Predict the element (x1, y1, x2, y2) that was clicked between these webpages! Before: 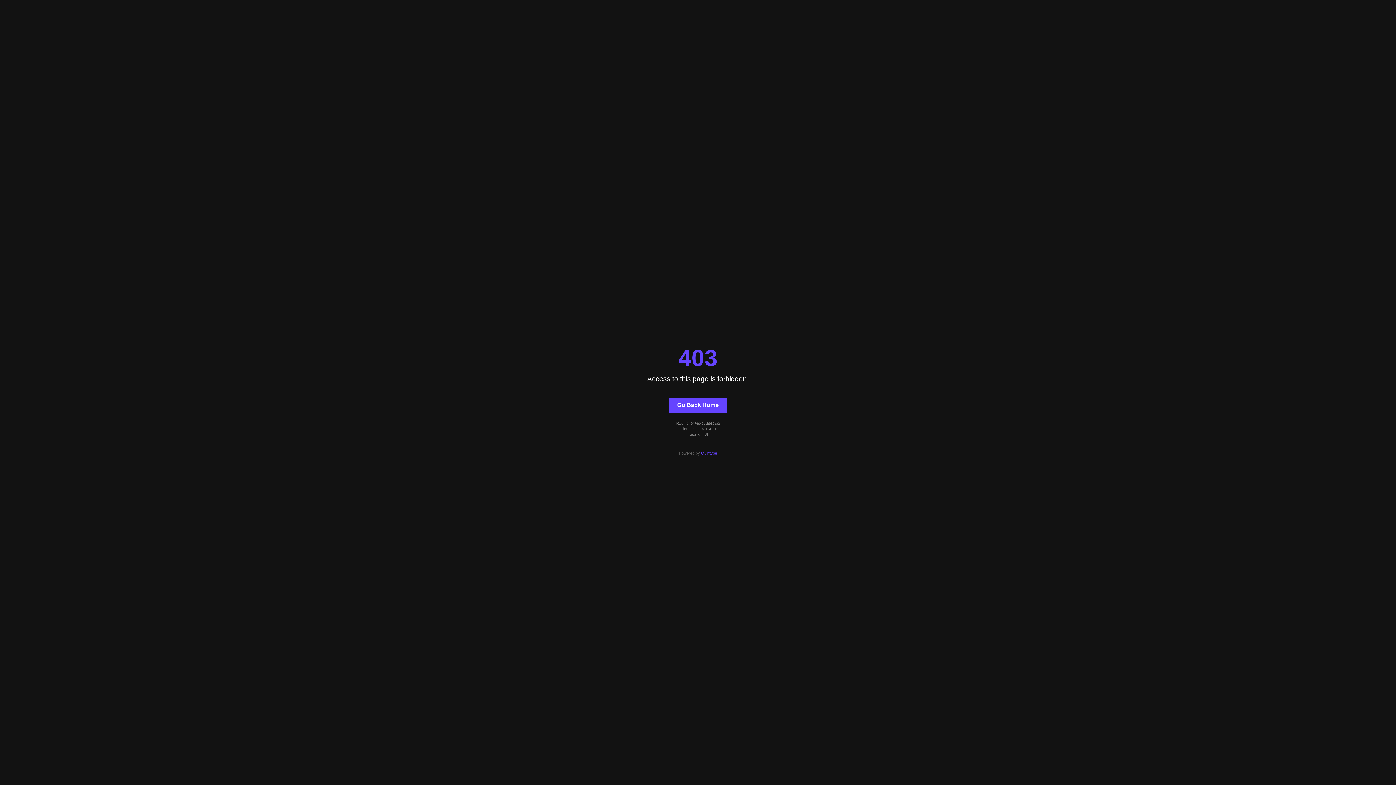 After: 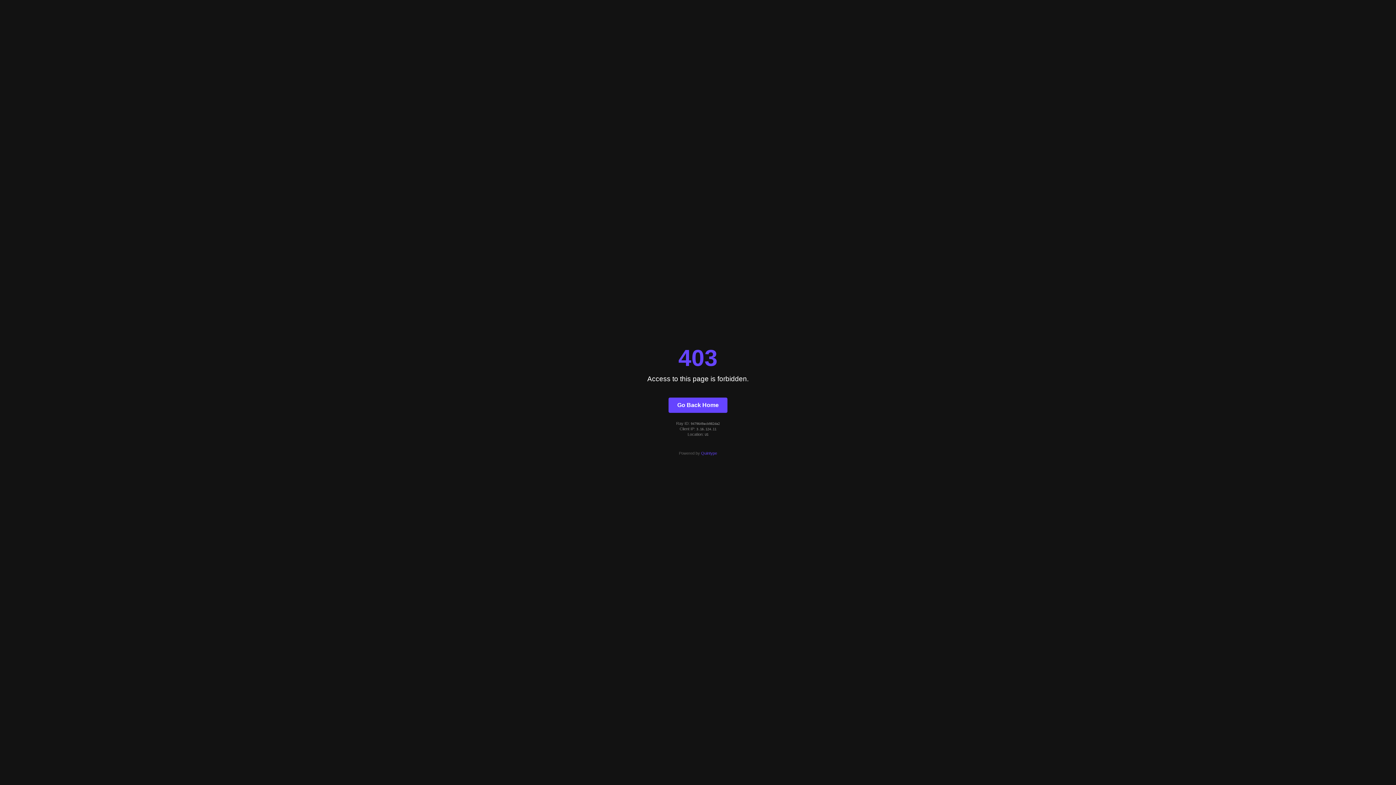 Action: label: Quintype bbox: (701, 451, 717, 455)